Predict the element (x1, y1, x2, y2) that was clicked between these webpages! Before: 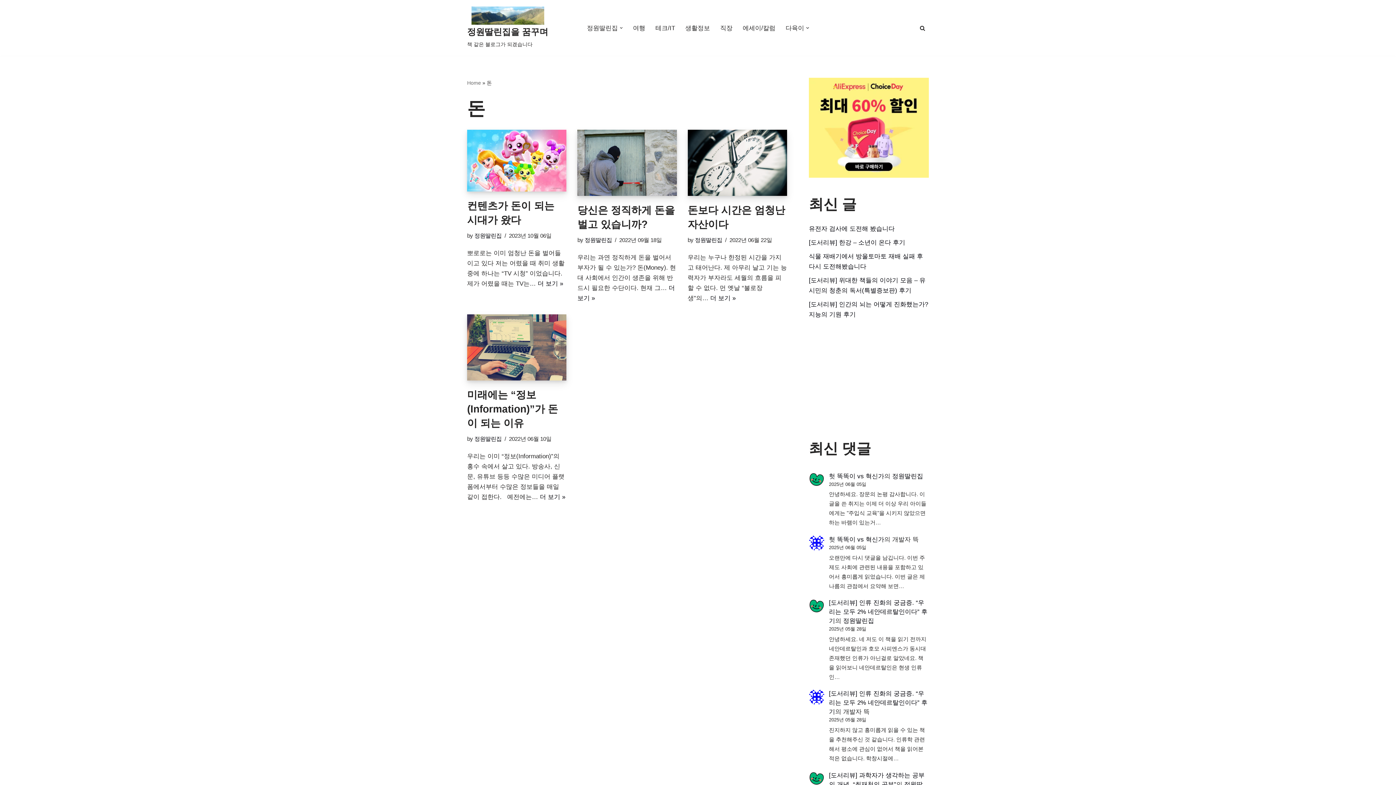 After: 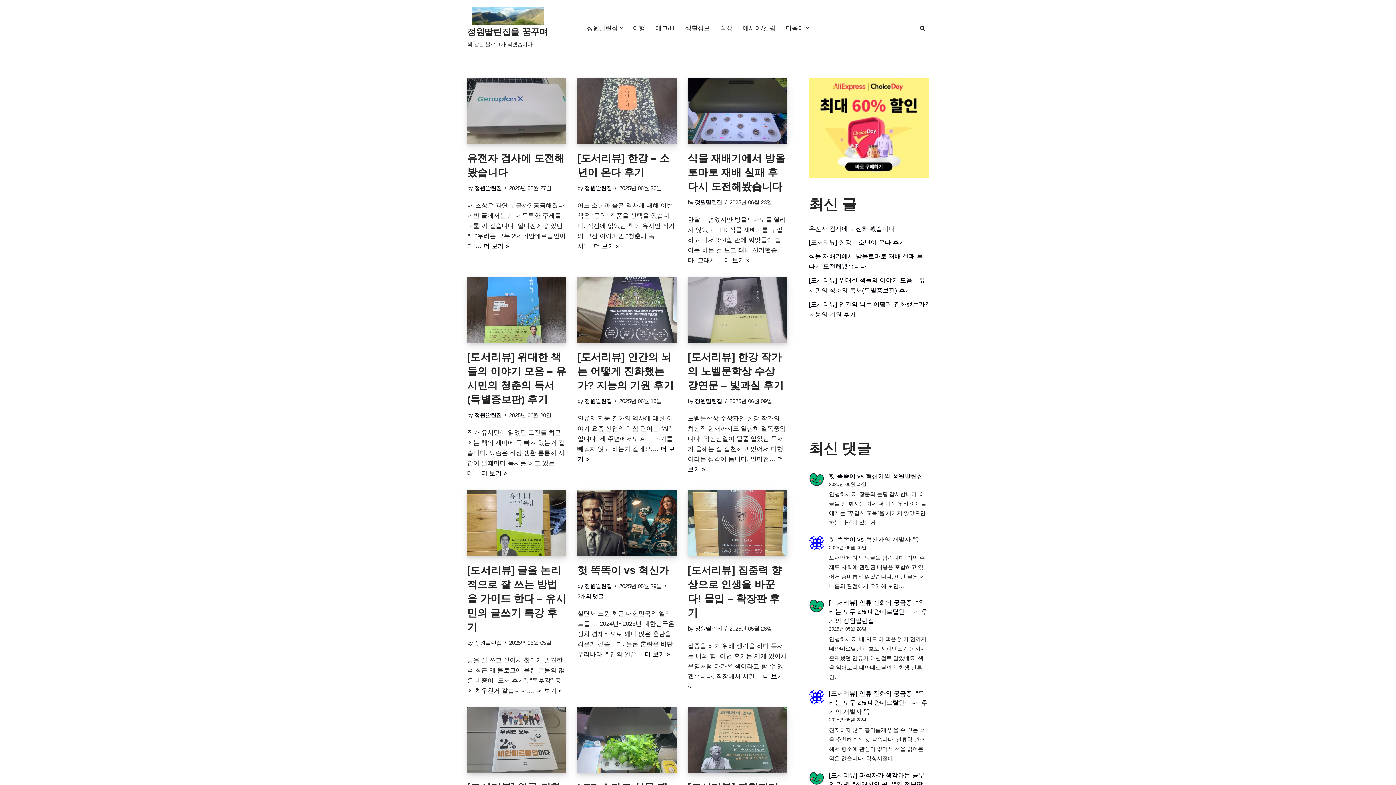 Action: bbox: (467, 80, 481, 85) label: Home